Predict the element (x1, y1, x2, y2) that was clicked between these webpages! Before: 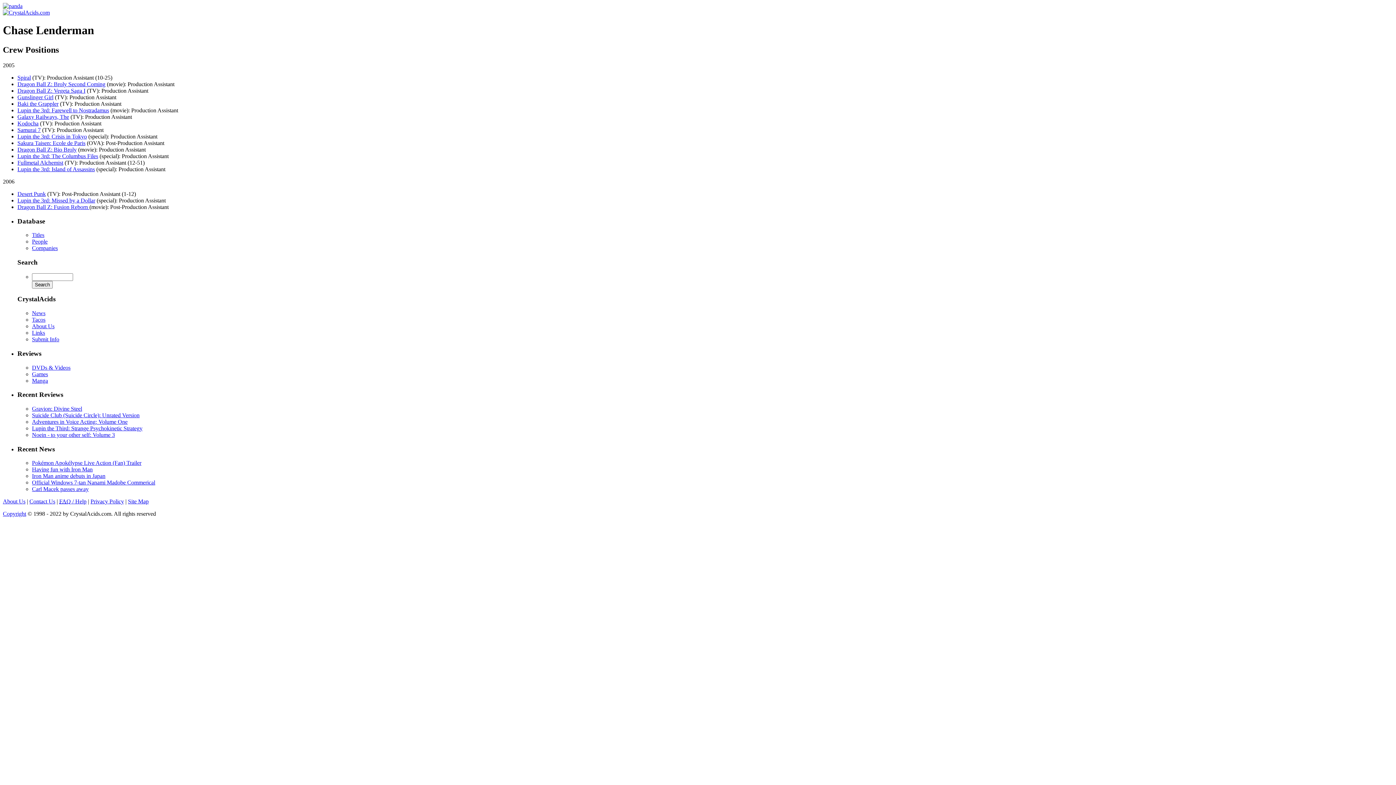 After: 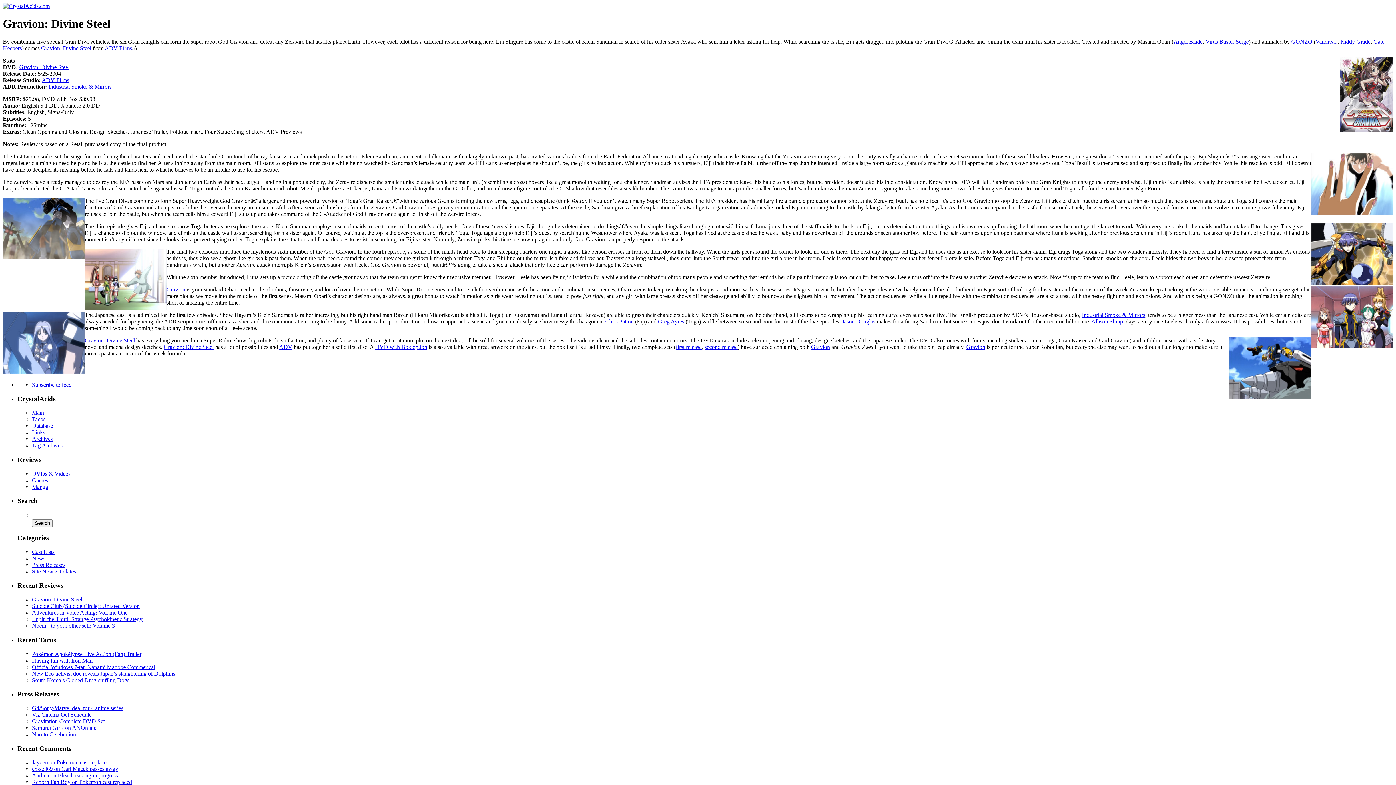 Action: label: Gravion: Divine Steel bbox: (32, 405, 82, 411)